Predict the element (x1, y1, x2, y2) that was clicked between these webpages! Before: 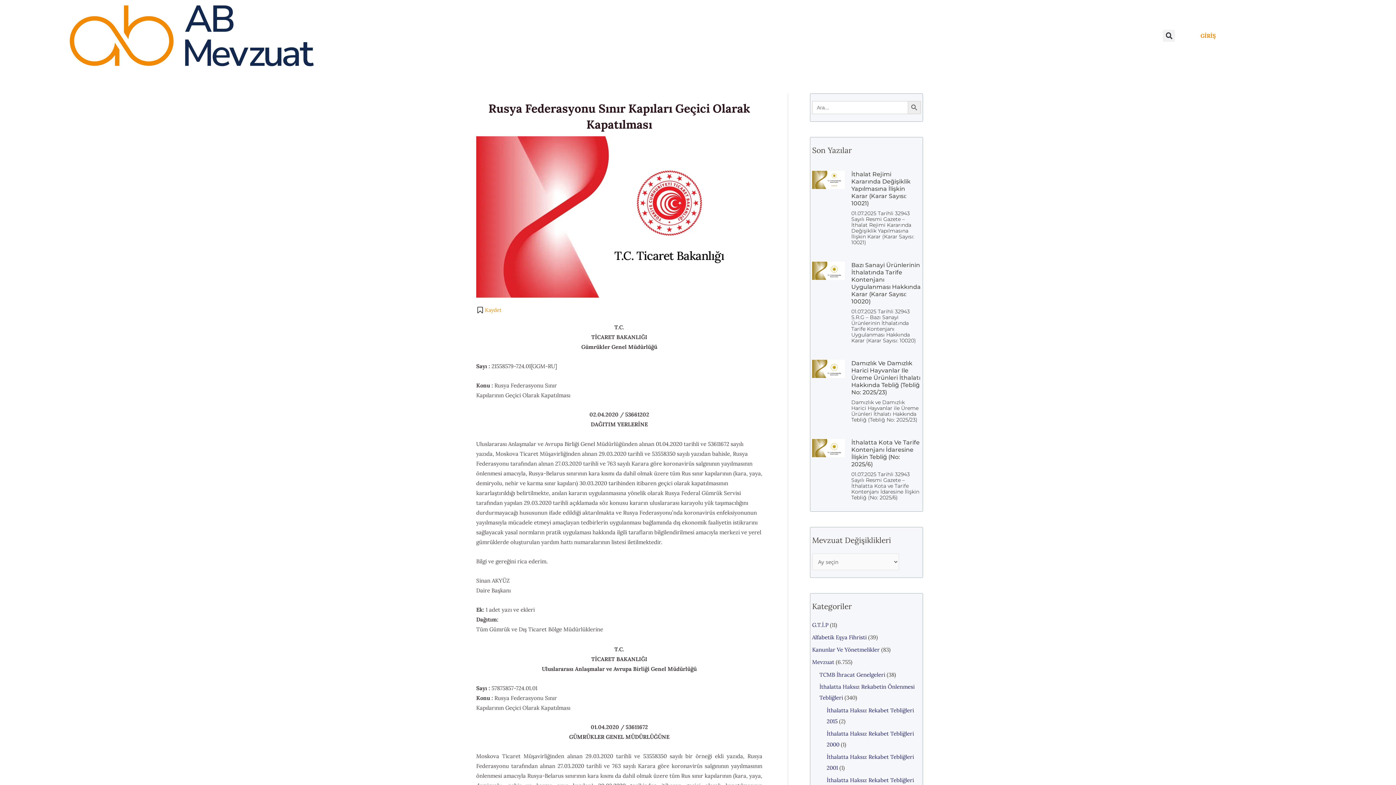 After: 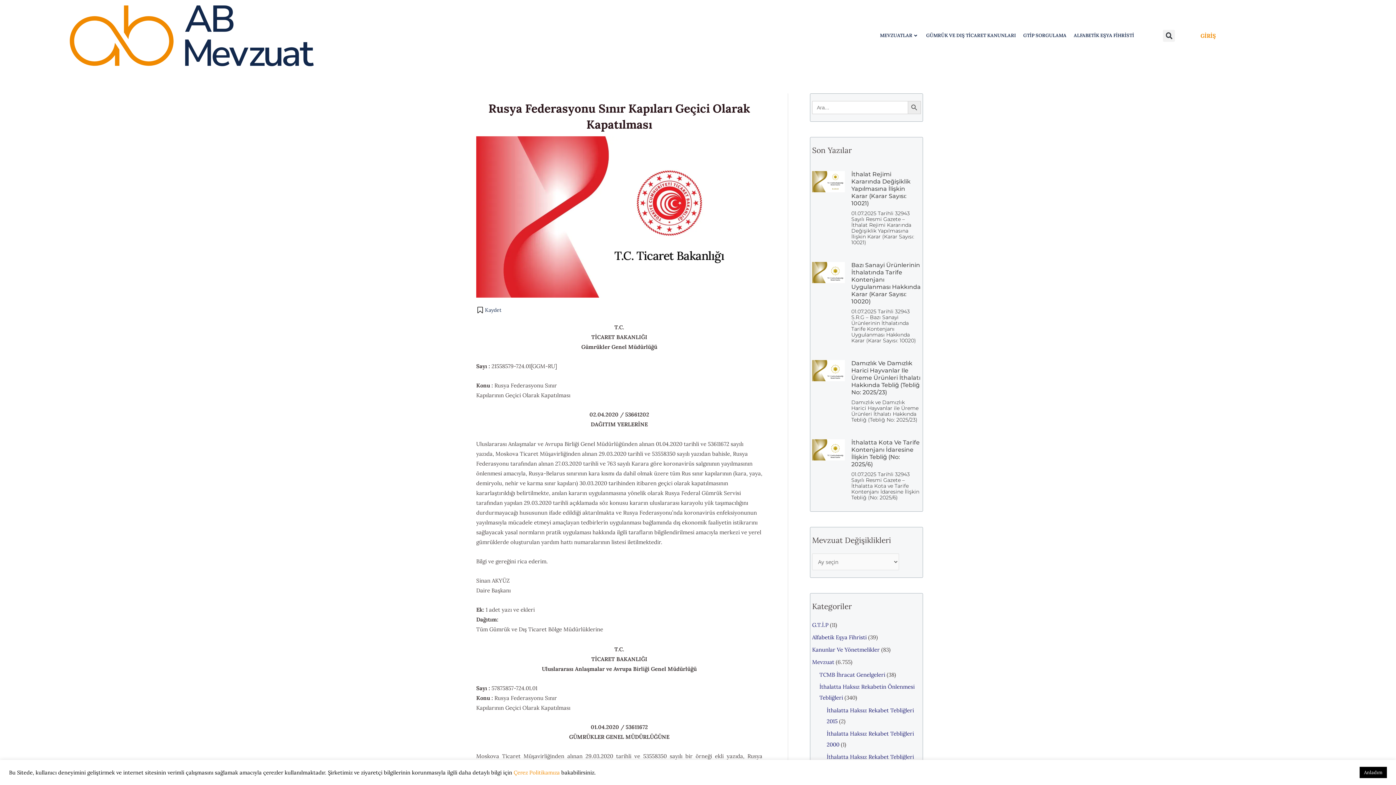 Action: label: Kaydet bbox: (476, 306, 501, 313)